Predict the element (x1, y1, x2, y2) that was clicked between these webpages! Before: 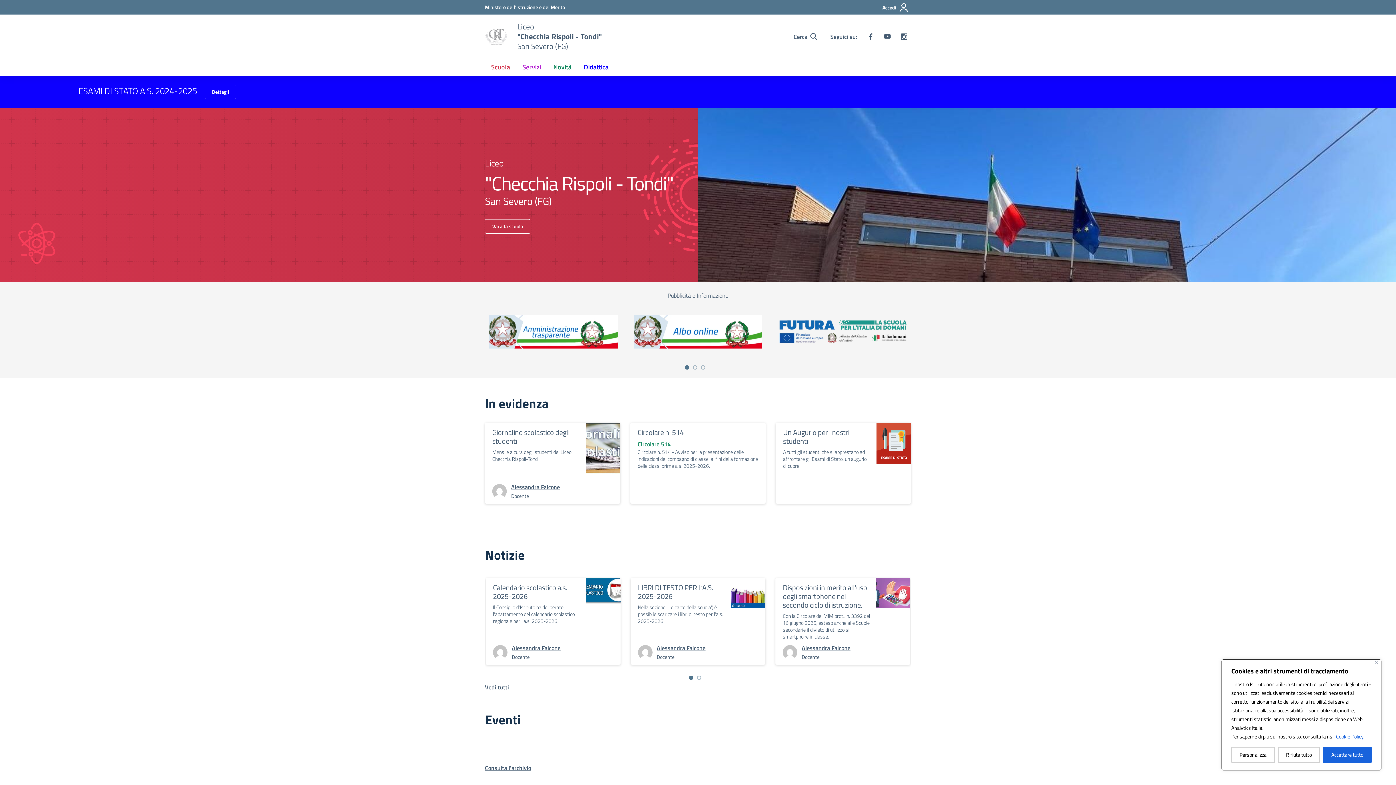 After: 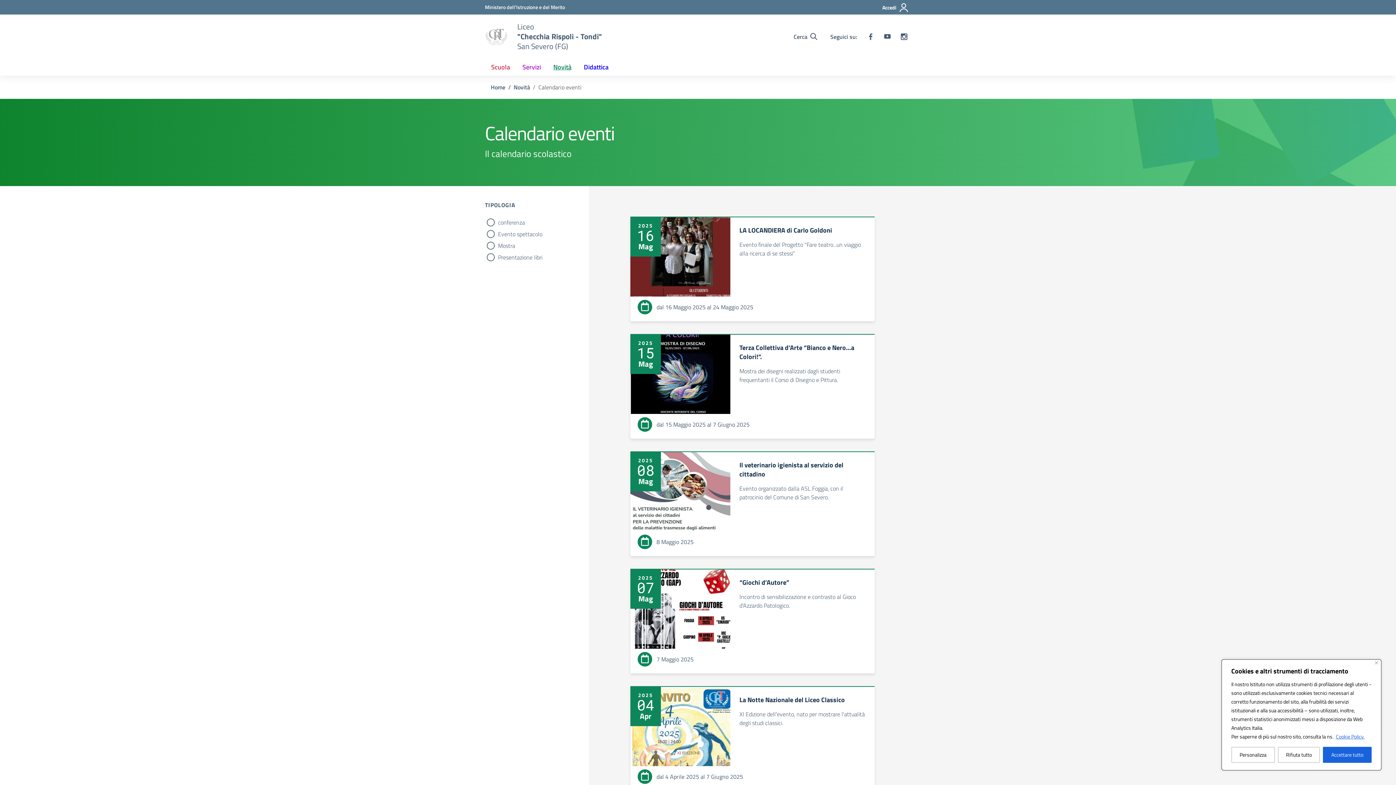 Action: bbox: (485, 764, 531, 772) label: Consulta l'archivio